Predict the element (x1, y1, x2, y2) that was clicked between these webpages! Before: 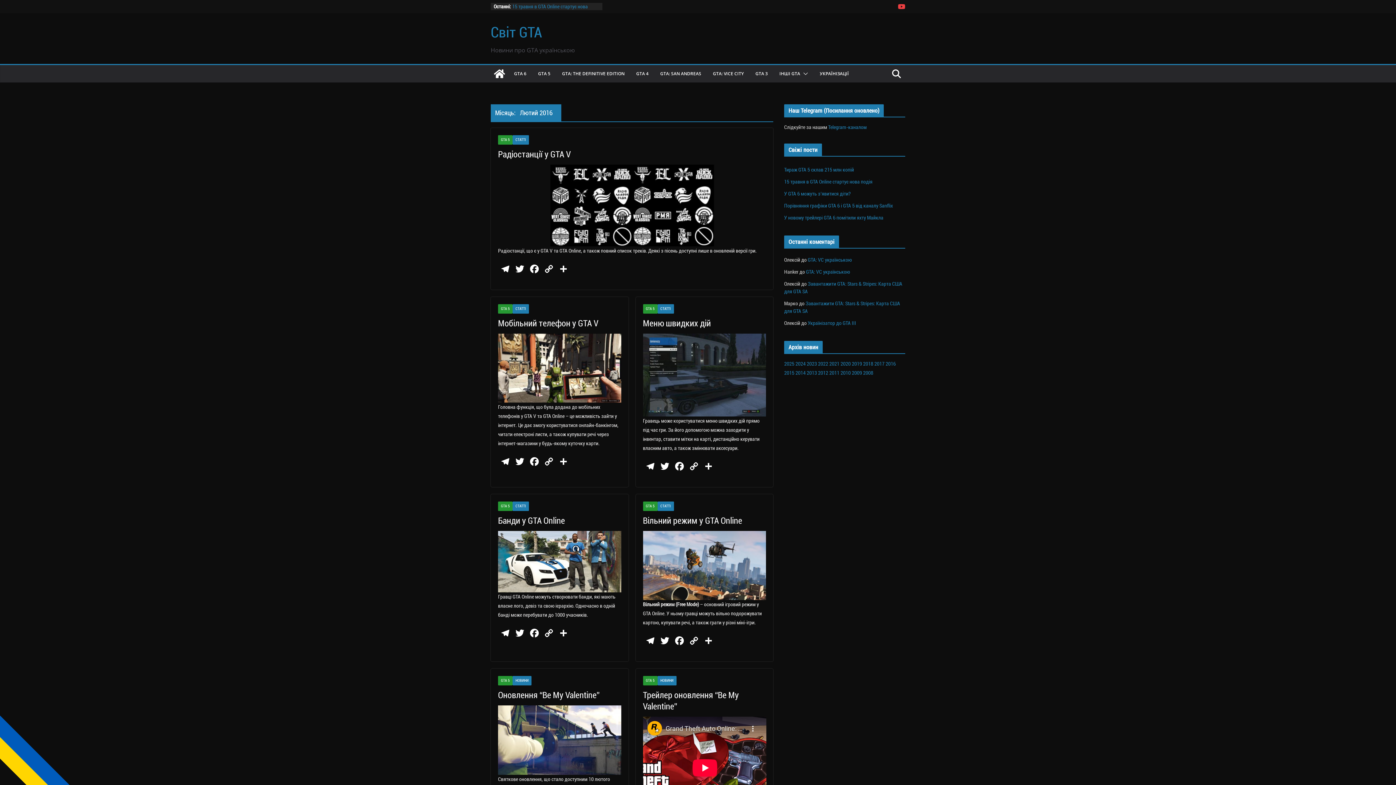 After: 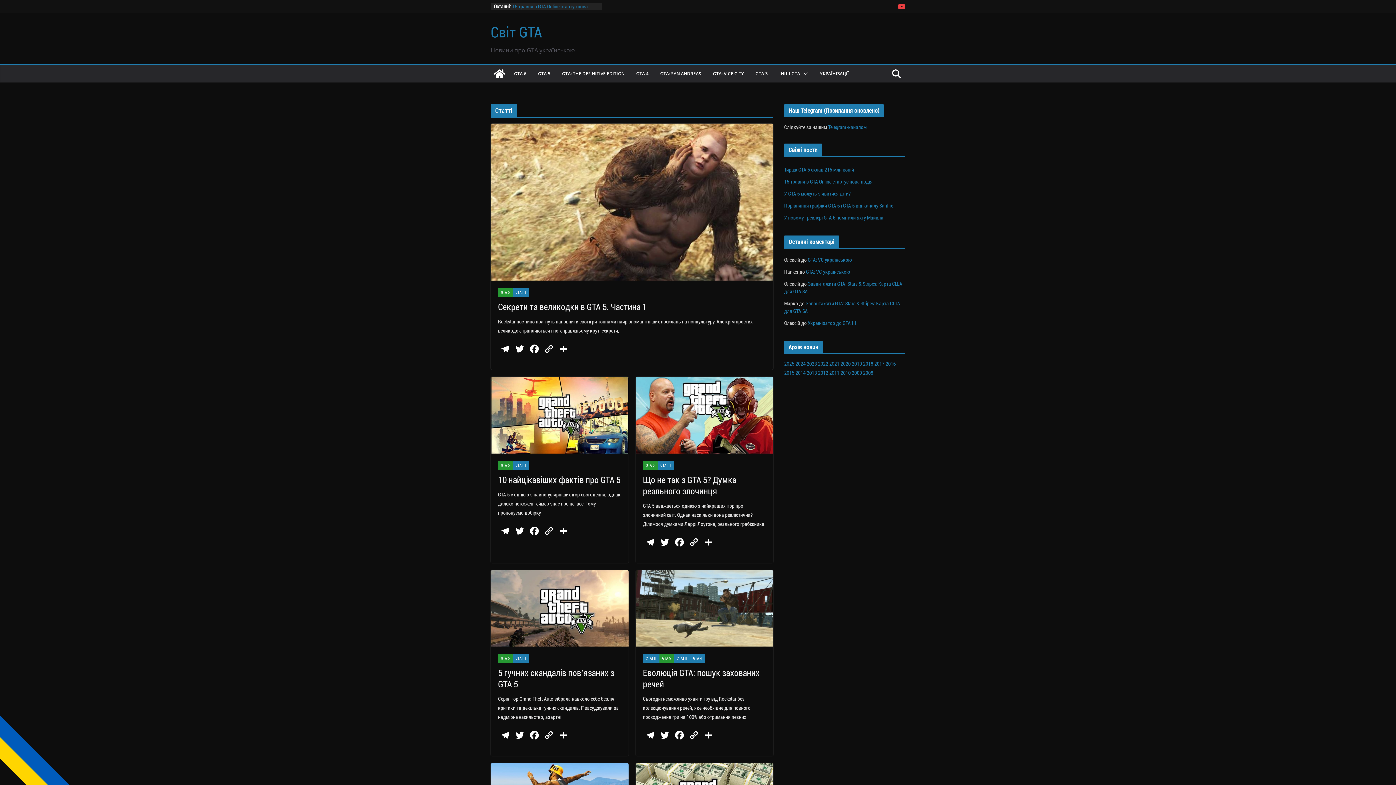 Action: label: СТАТТІ bbox: (512, 501, 529, 511)